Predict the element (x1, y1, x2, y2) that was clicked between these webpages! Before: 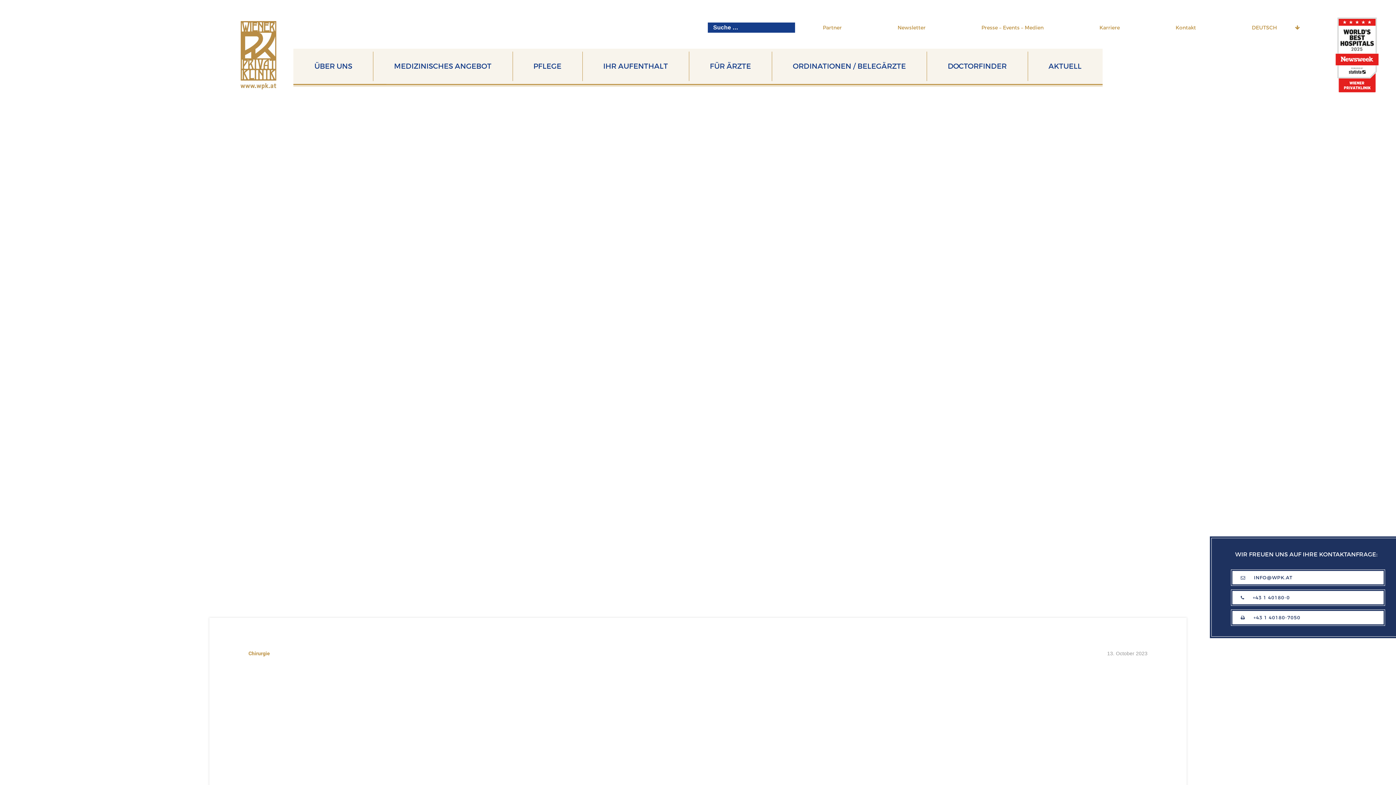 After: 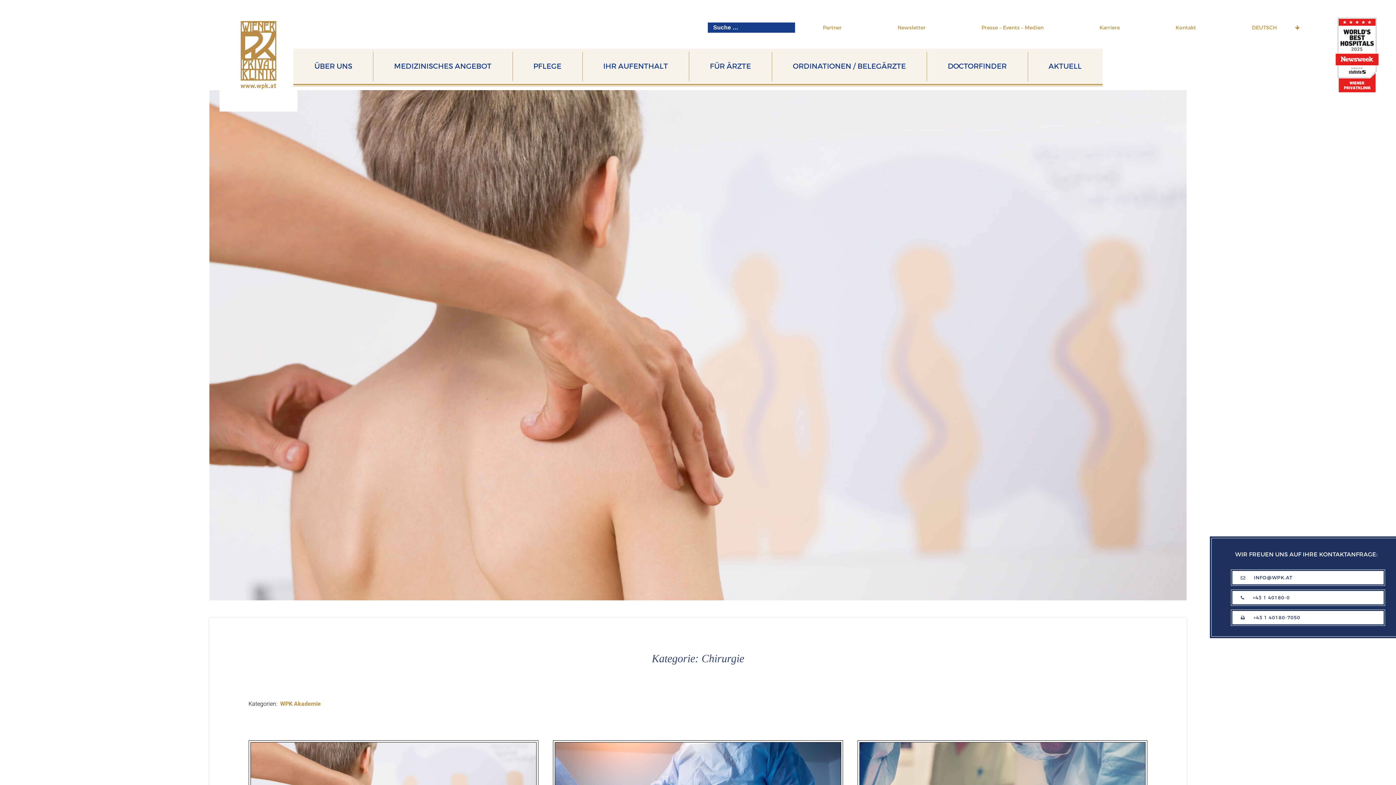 Action: bbox: (248, 650, 270, 656) label: Chirurgie